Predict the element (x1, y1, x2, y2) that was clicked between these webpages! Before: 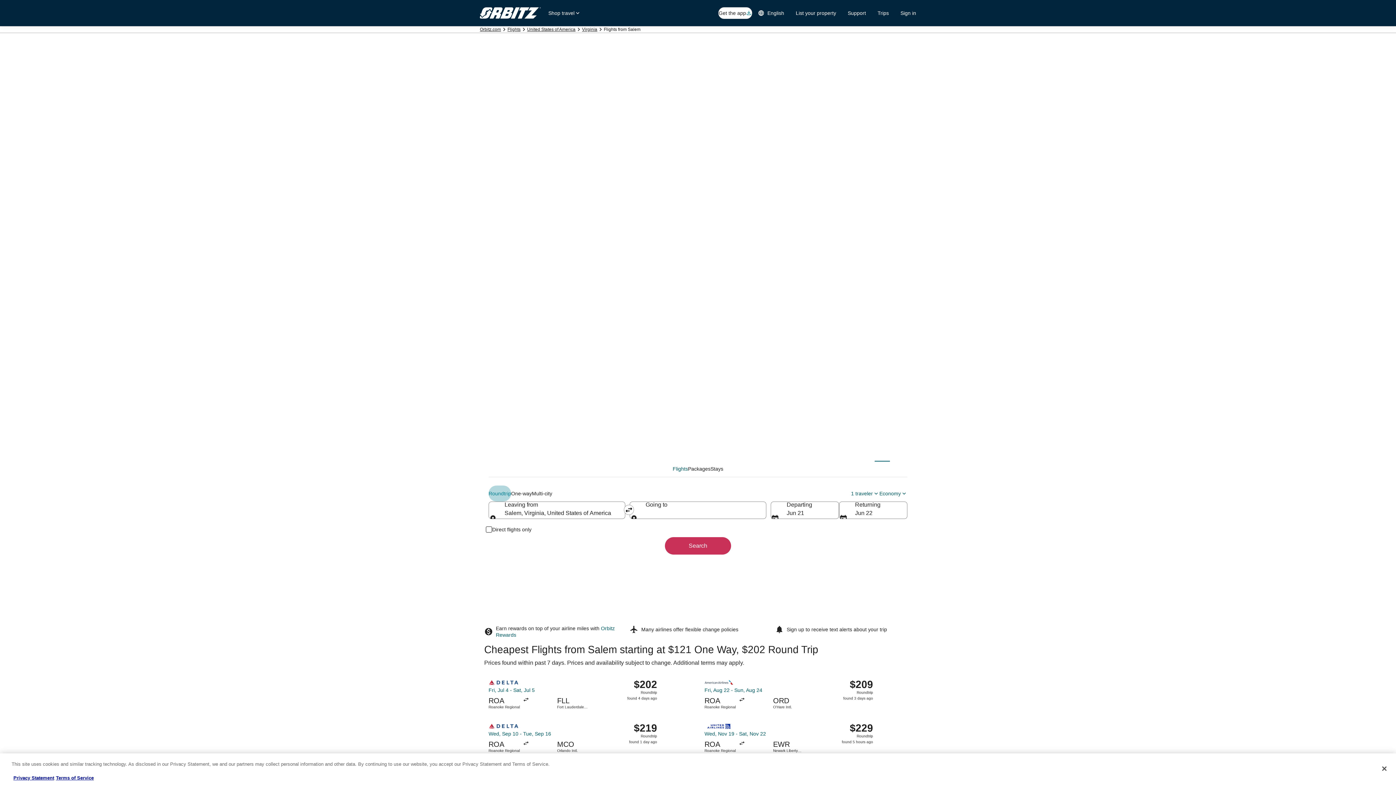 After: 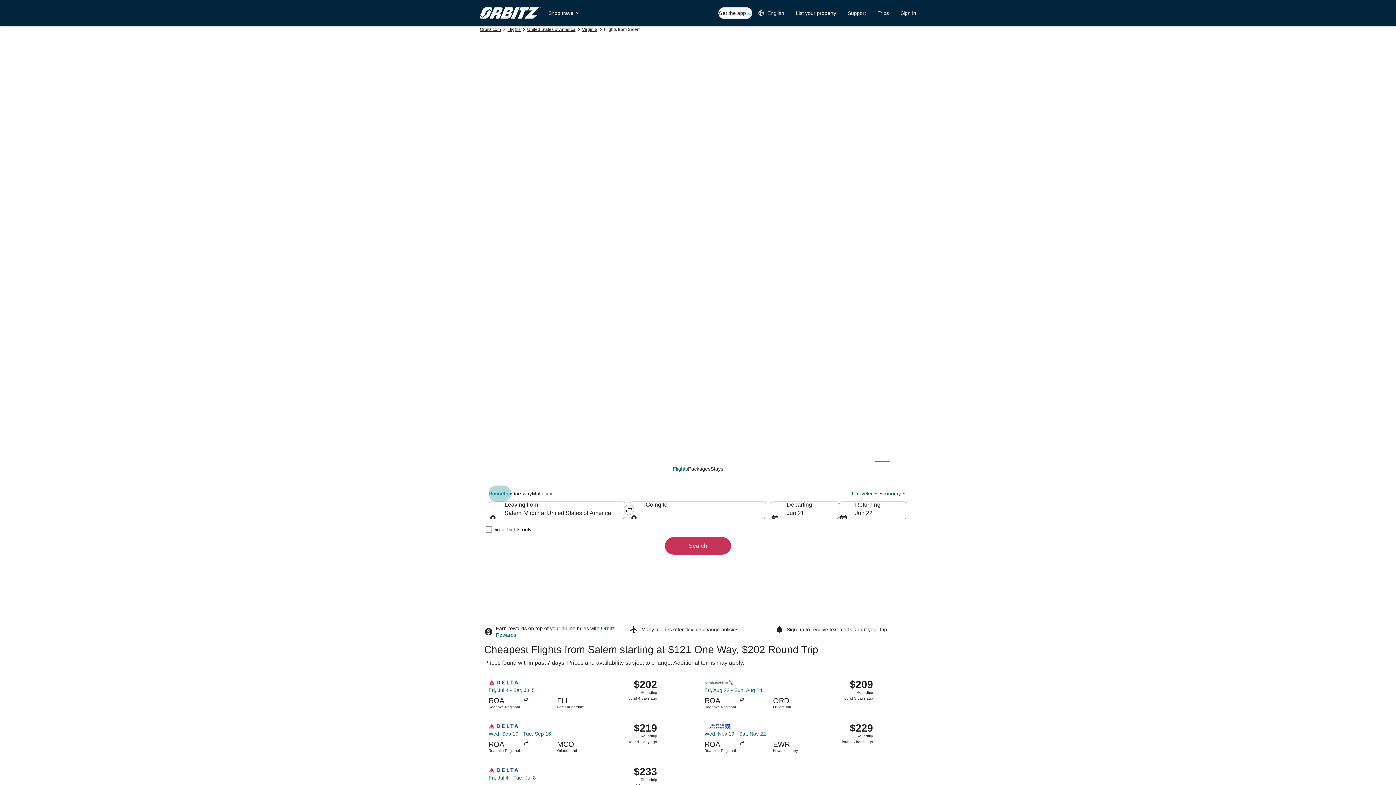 Action: bbox: (752, 6, 790, 19) label: English